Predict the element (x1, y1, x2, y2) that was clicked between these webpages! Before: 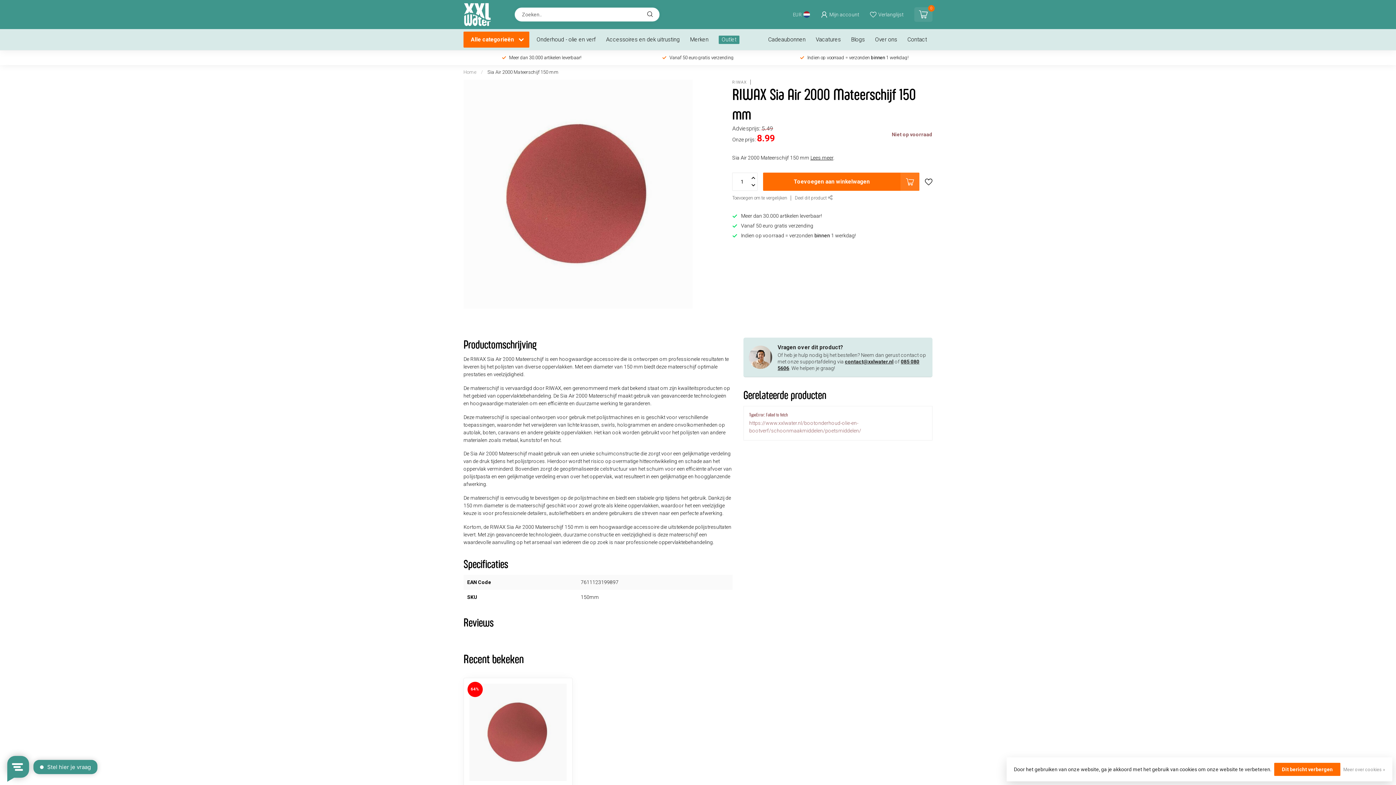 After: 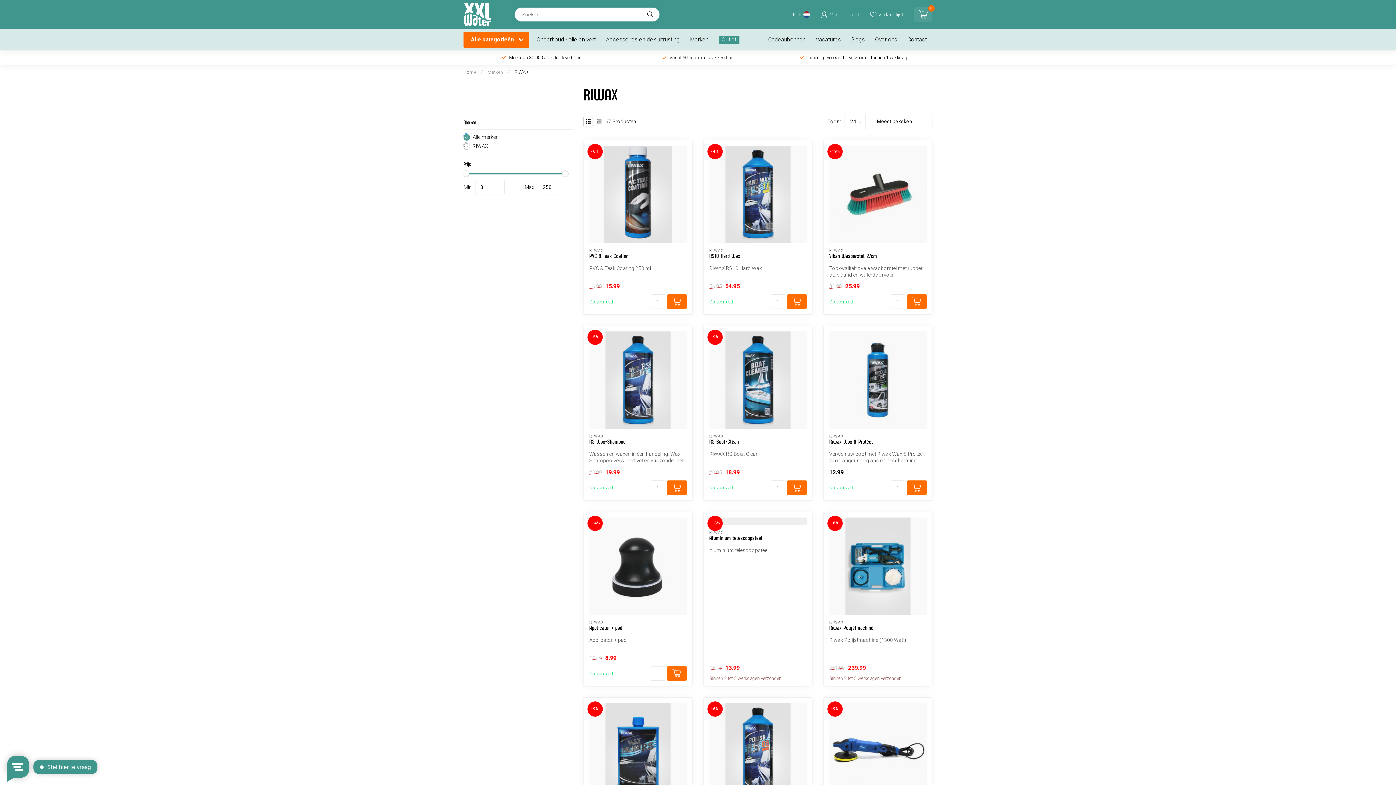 Action: bbox: (732, 80, 746, 84) label: RIWAX